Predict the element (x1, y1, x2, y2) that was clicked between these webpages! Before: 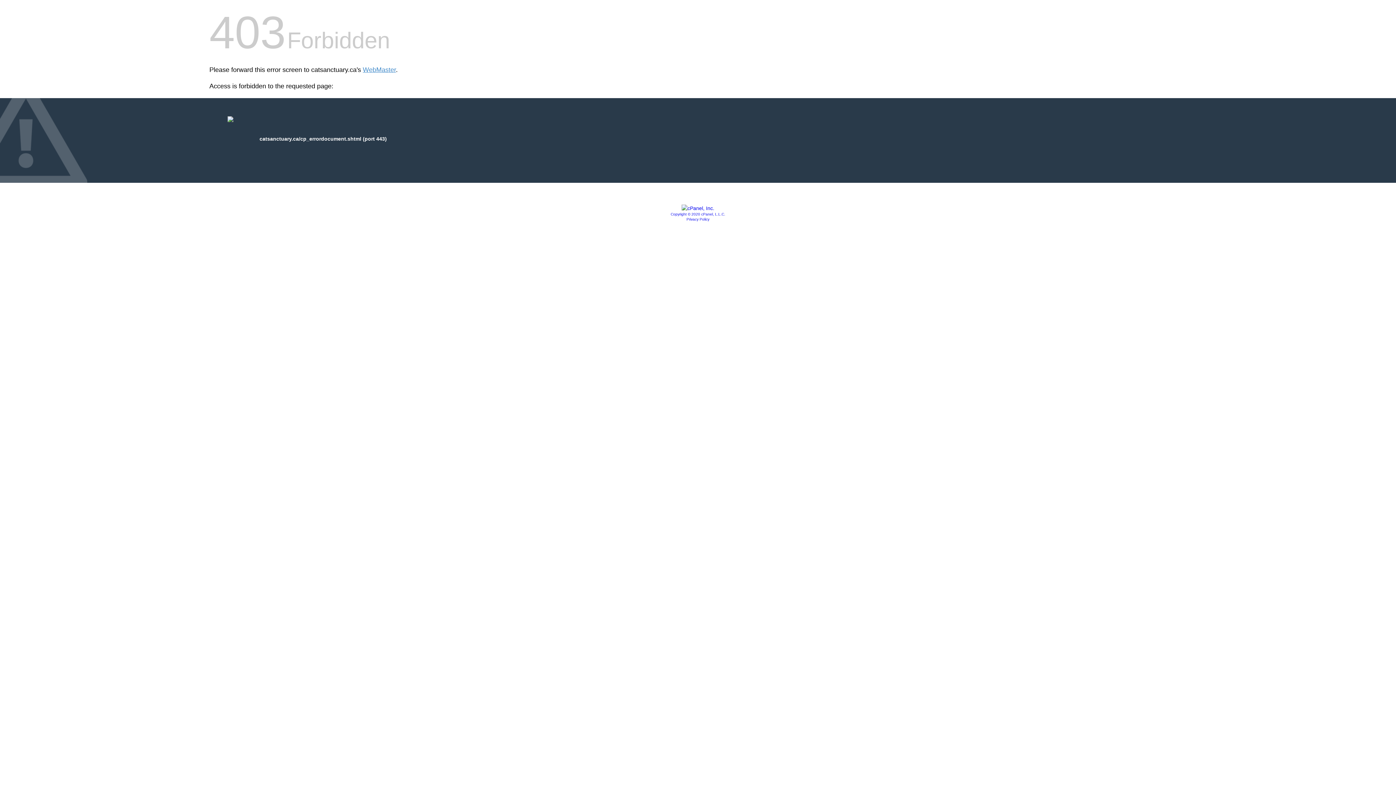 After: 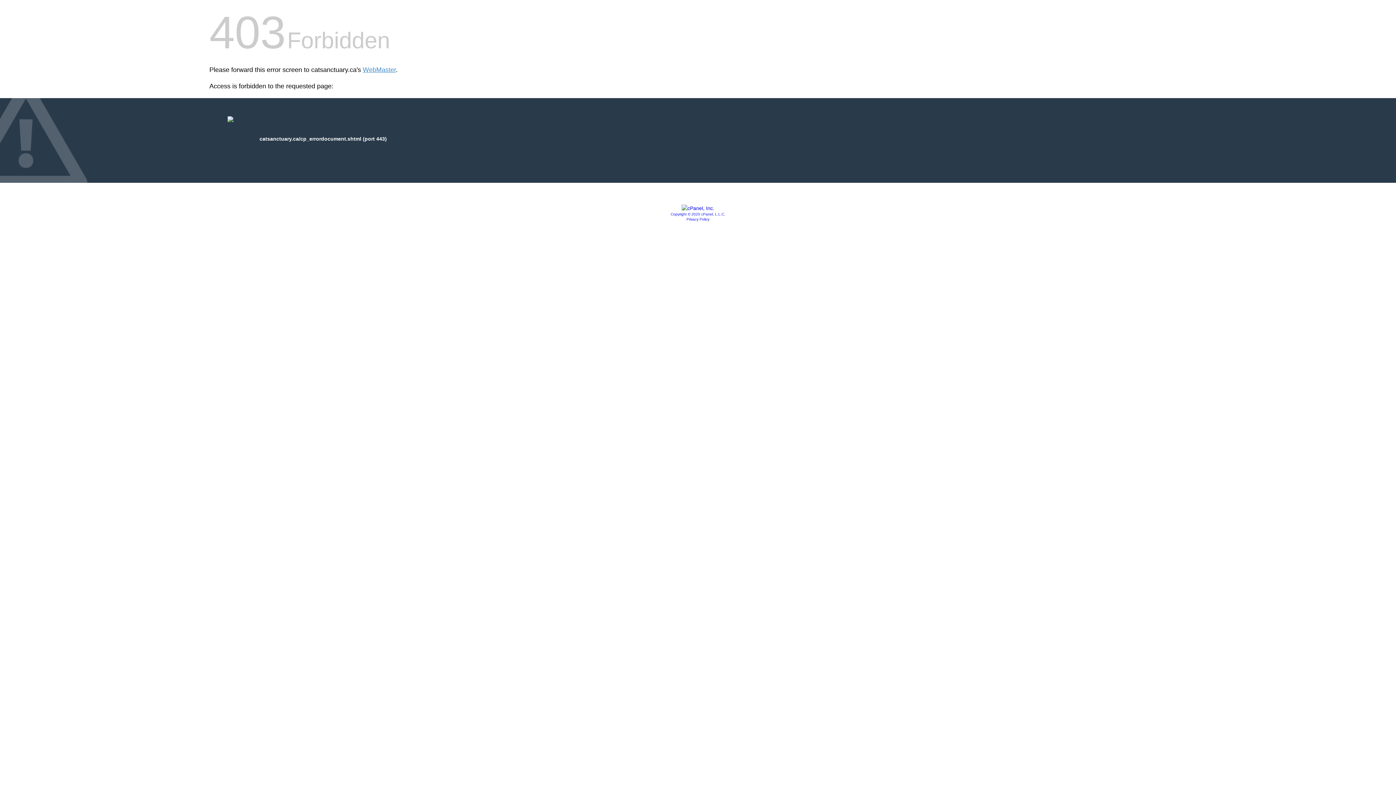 Action: bbox: (670, 212, 725, 216) label: Copyright © 2020 cPanel, L.L.C.